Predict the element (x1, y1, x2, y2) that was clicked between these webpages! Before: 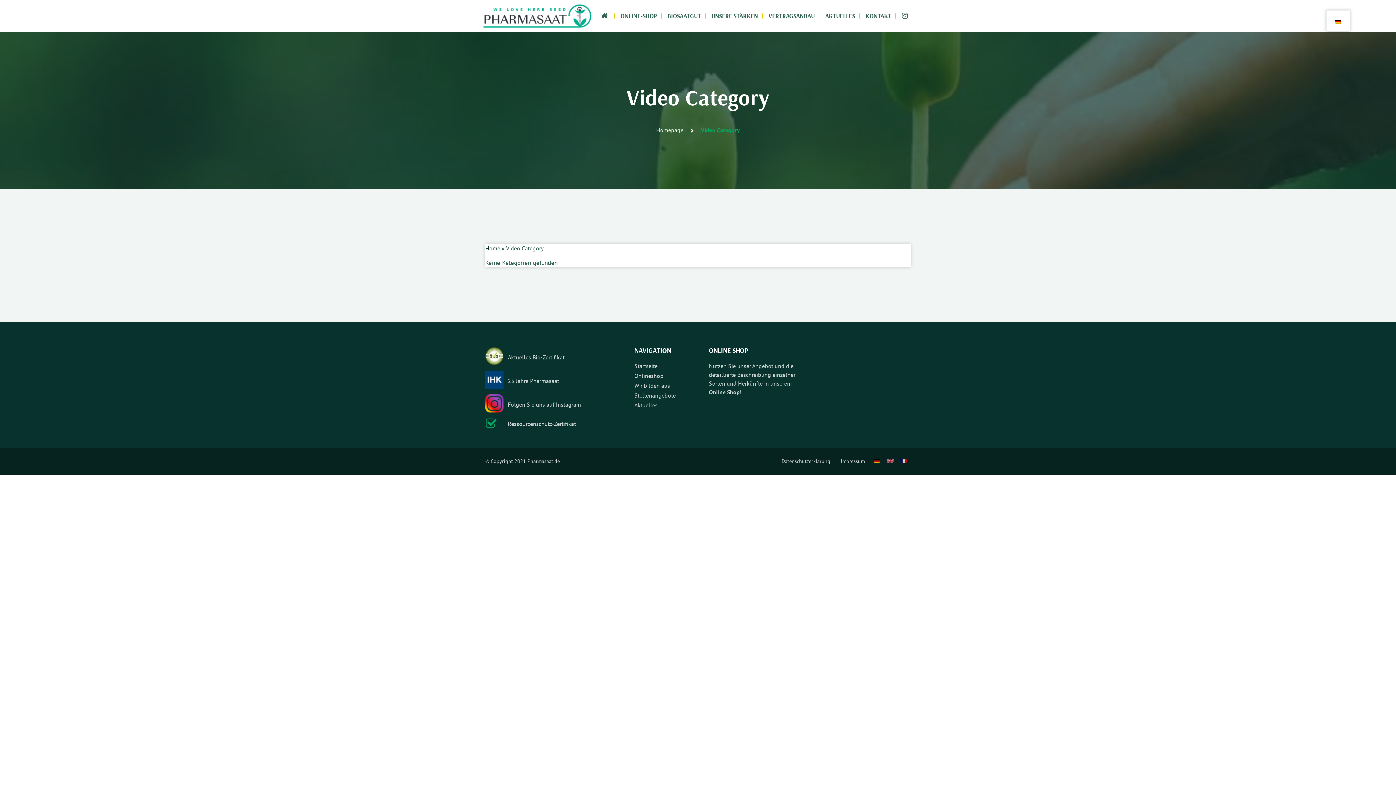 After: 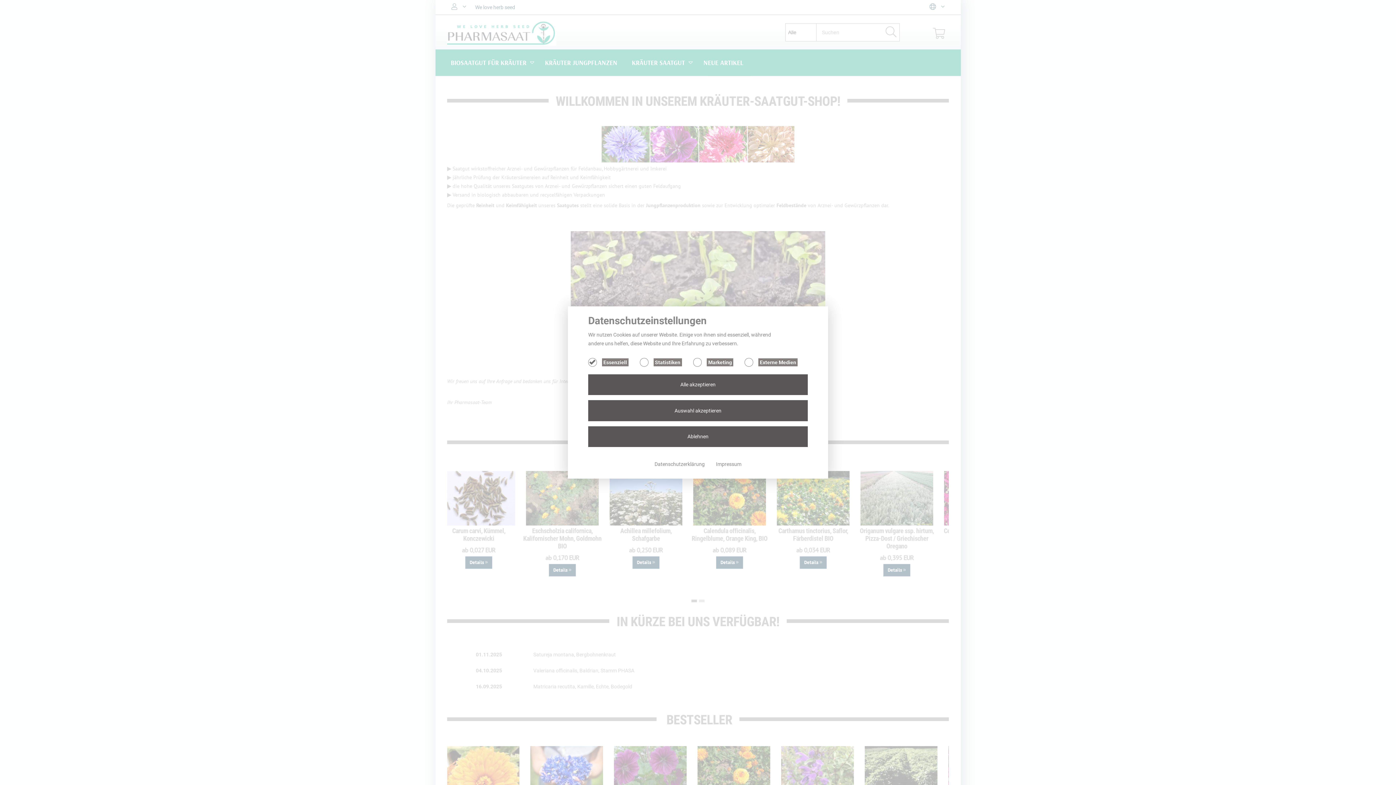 Action: bbox: (634, 371, 687, 380) label: Onlineshop